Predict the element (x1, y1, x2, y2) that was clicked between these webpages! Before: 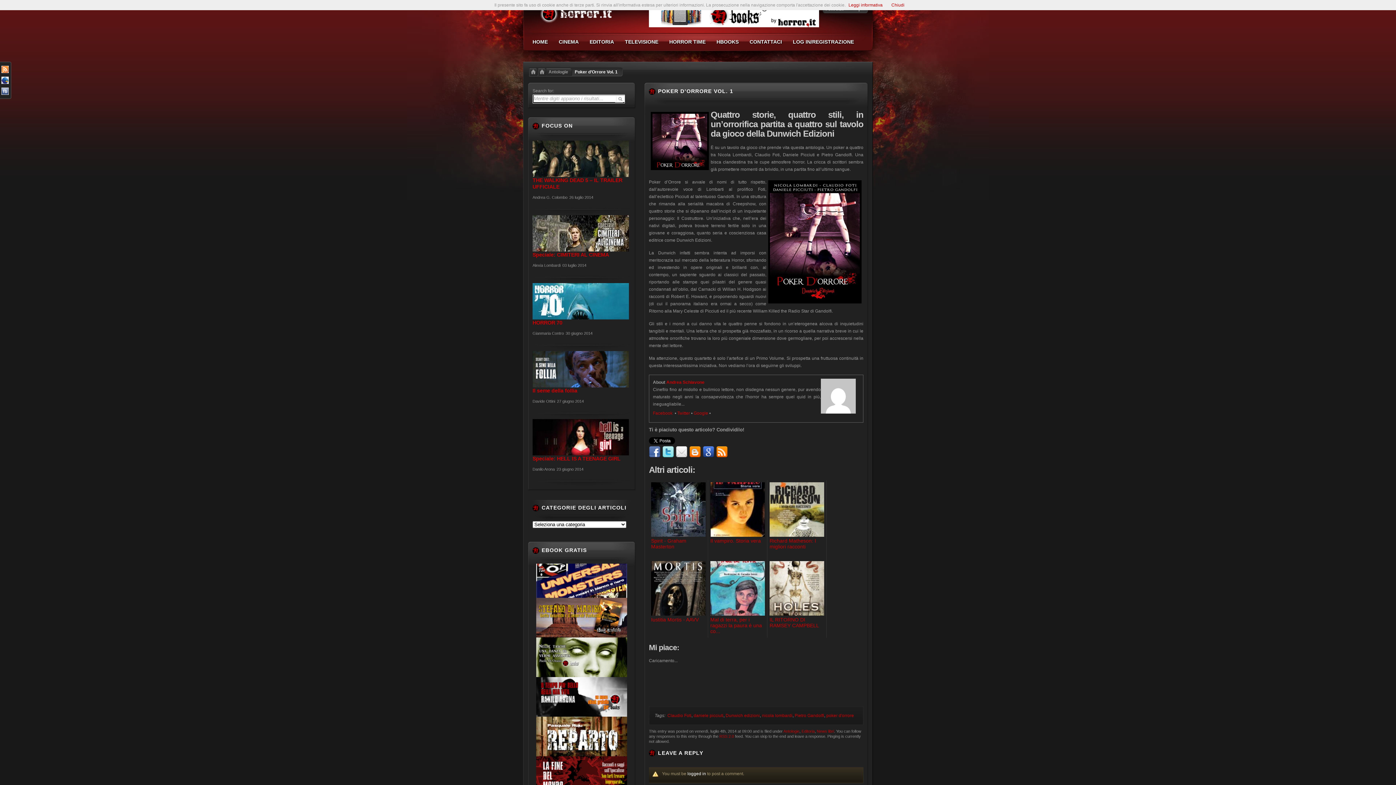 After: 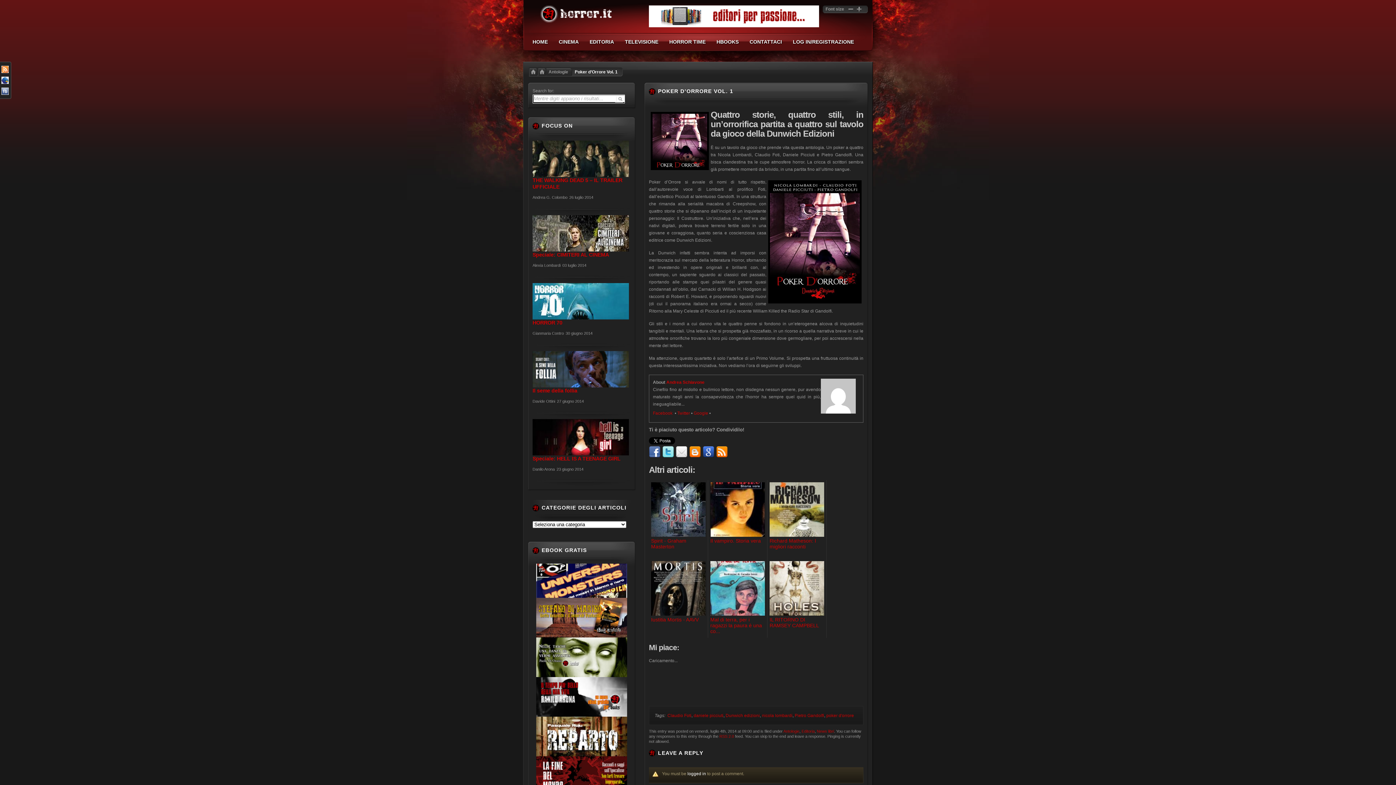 Action: bbox: (891, 2, 904, 7) label: Chiudi